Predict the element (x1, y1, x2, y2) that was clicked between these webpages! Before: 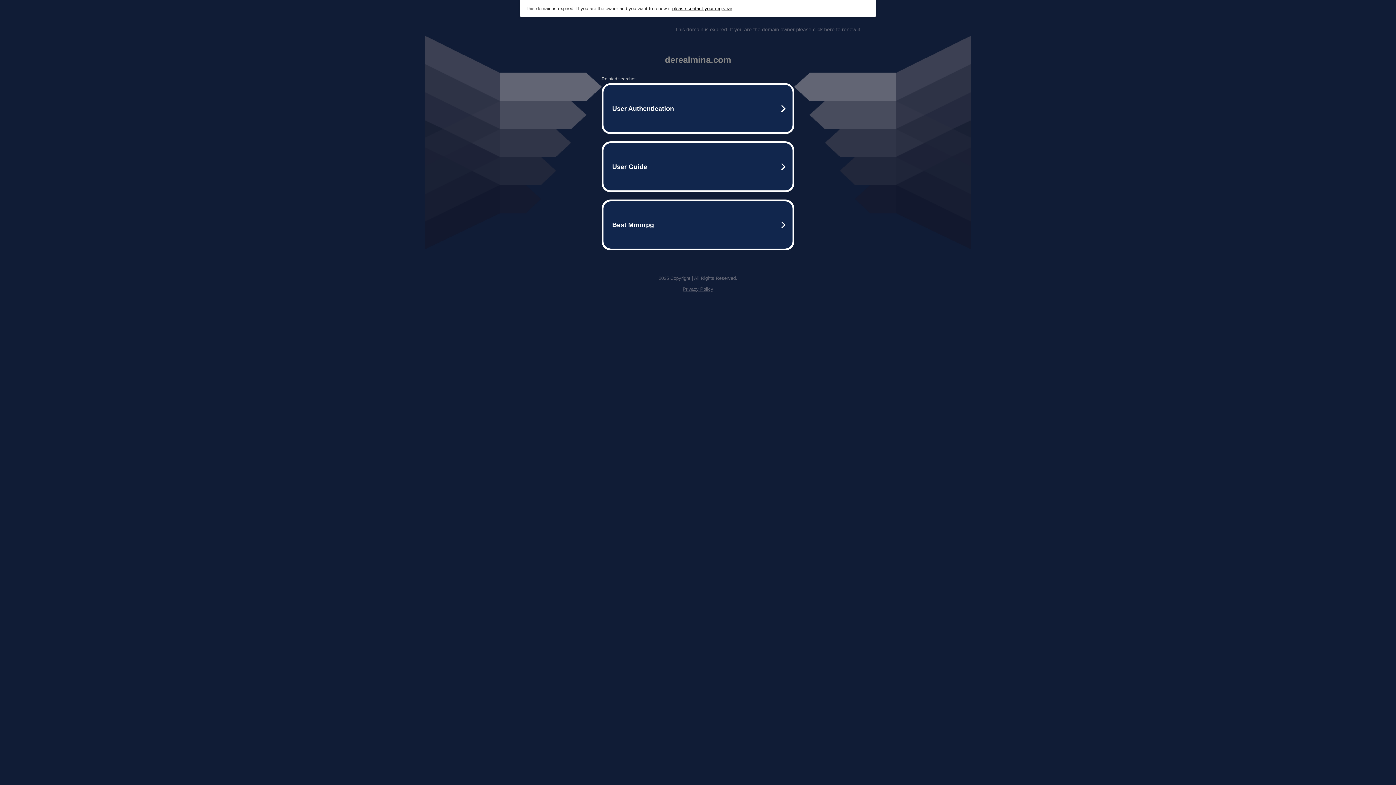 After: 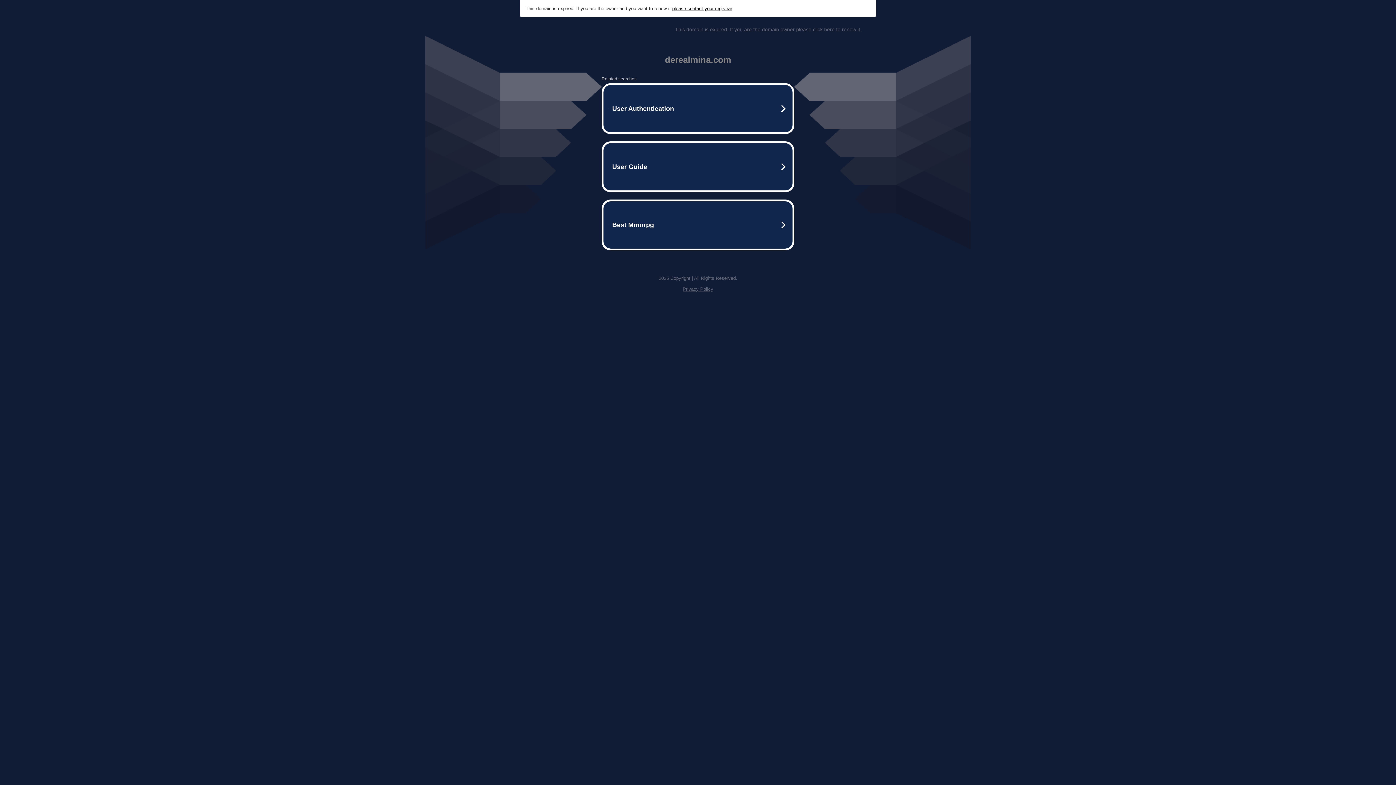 Action: label: This domain is expired. If you are the domain owner please click here to renew it. bbox: (675, 26, 861, 32)